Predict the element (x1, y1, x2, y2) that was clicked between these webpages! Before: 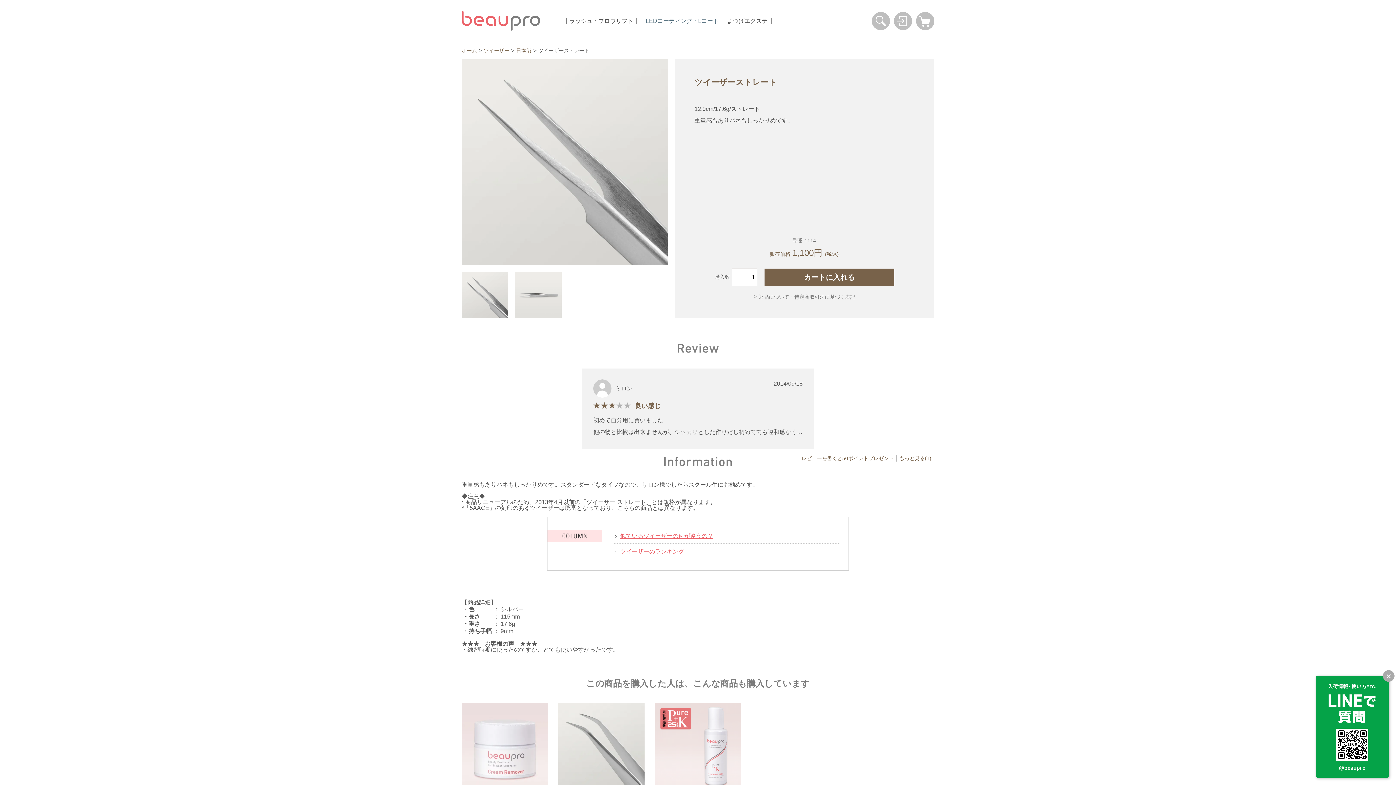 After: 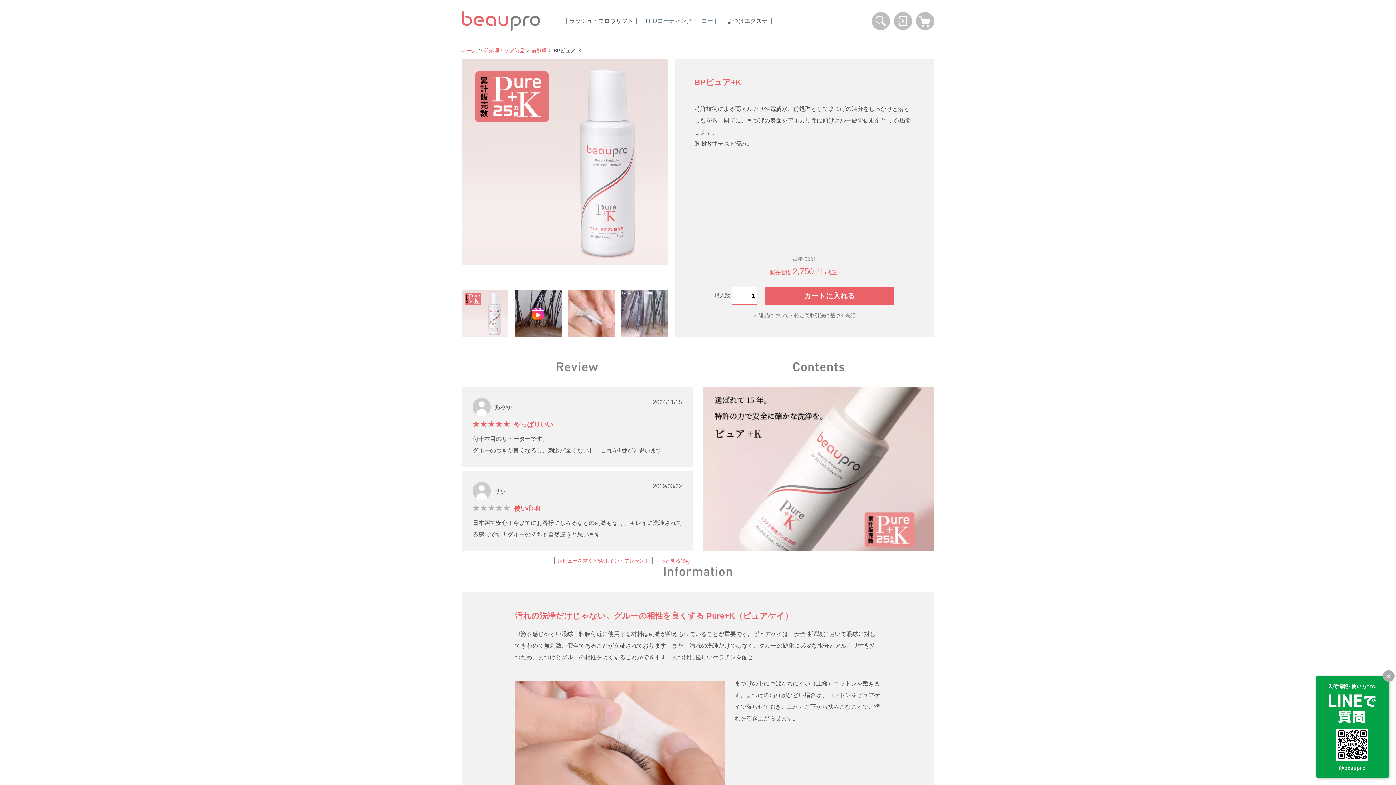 Action: label: BPピュア+K
2,750円 (税込) bbox: (654, 703, 741, 835)